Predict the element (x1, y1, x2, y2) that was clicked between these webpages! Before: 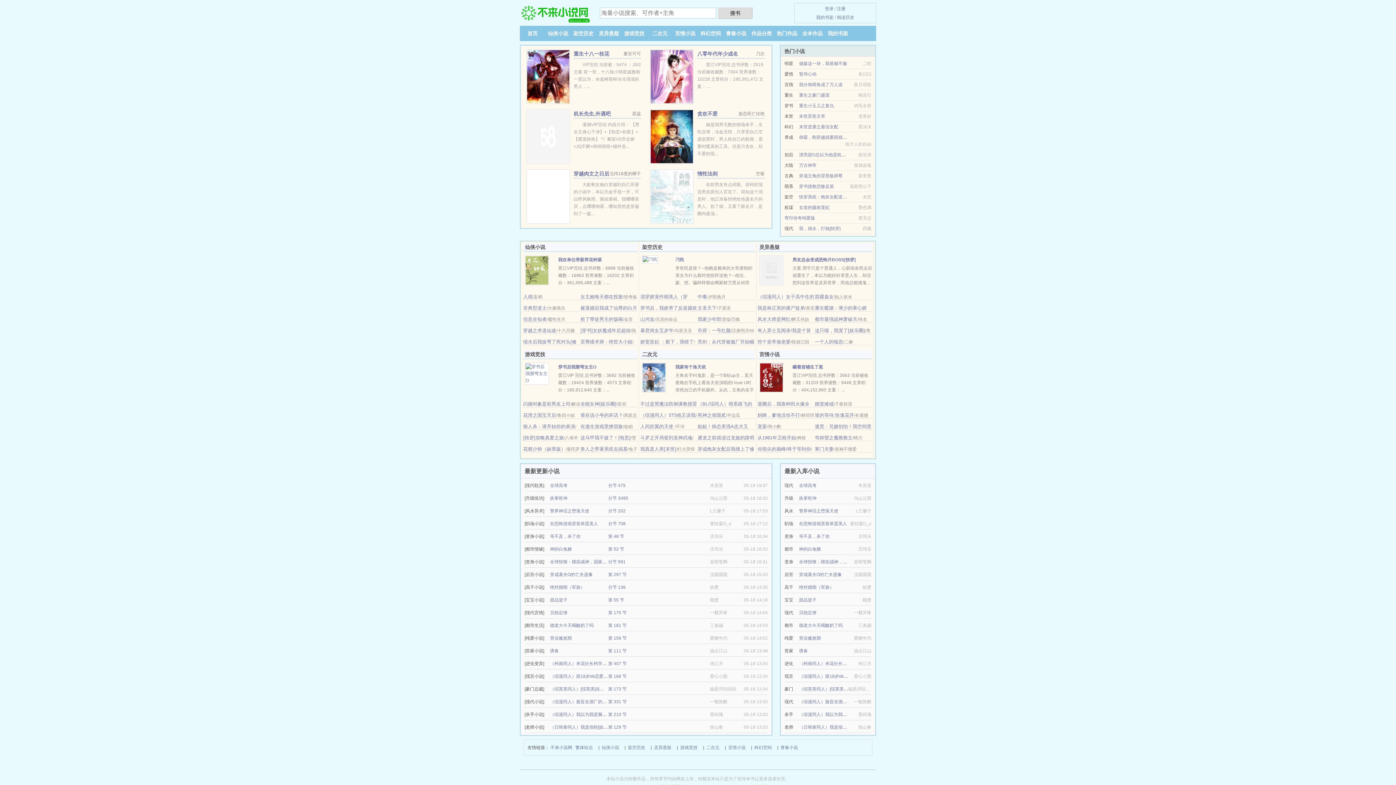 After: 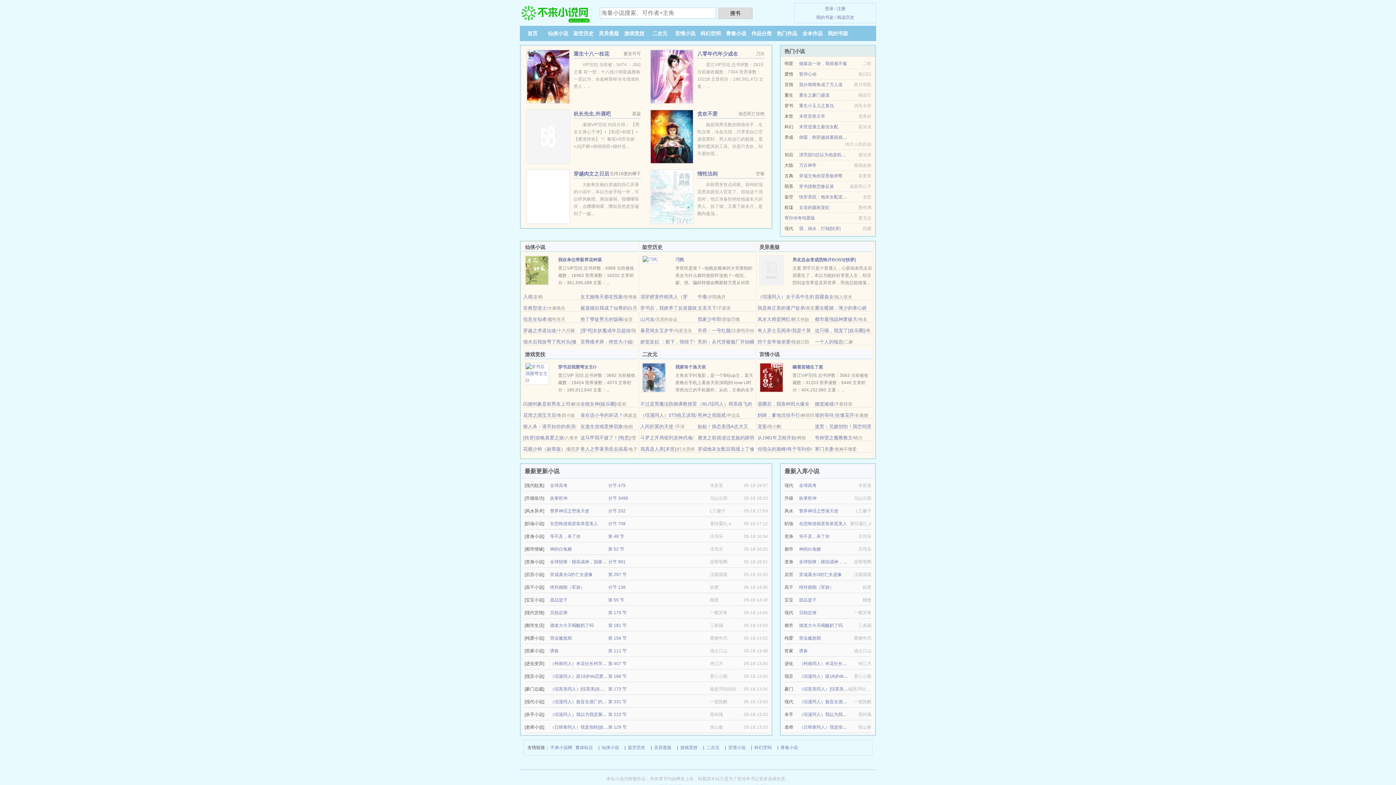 Action: bbox: (799, 623, 842, 628) label: 德老大今天喝酸奶了吗